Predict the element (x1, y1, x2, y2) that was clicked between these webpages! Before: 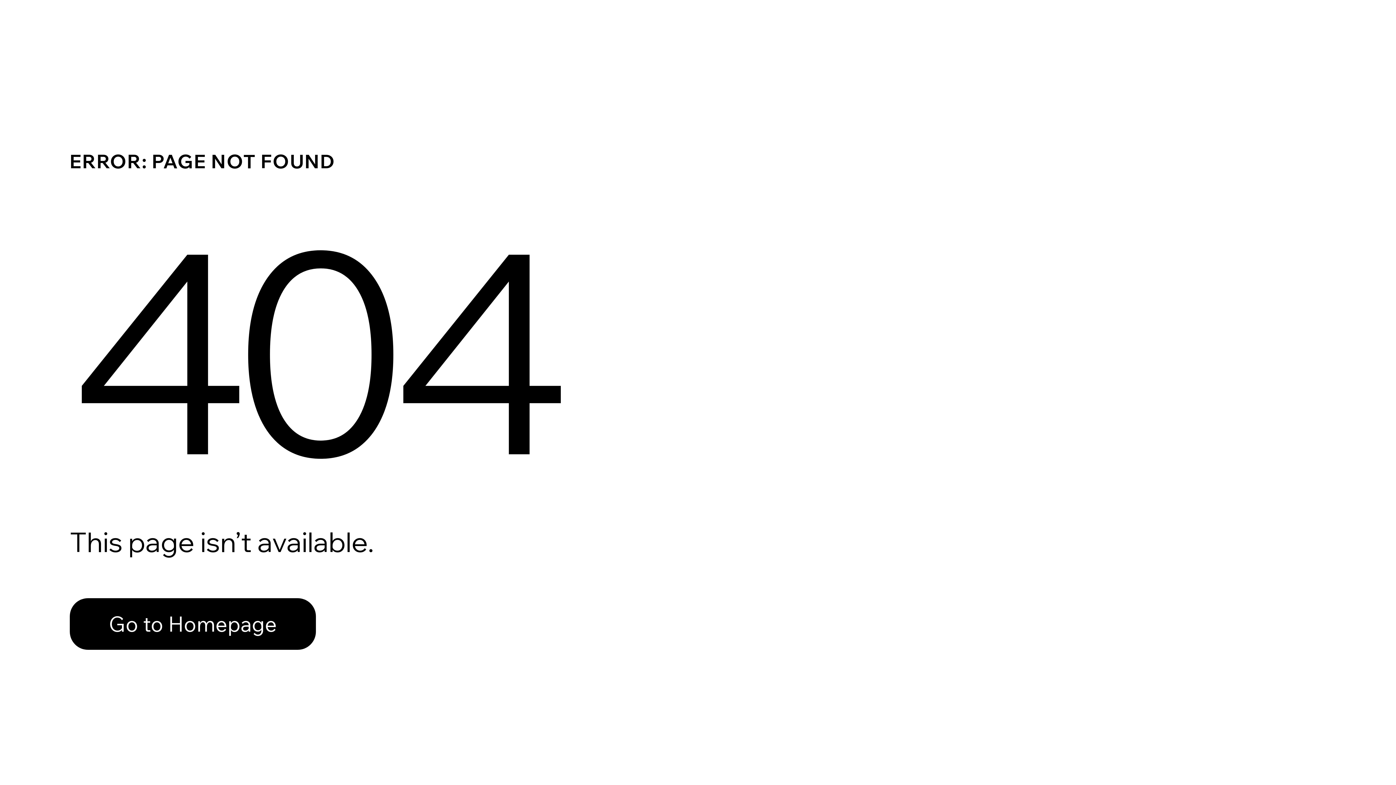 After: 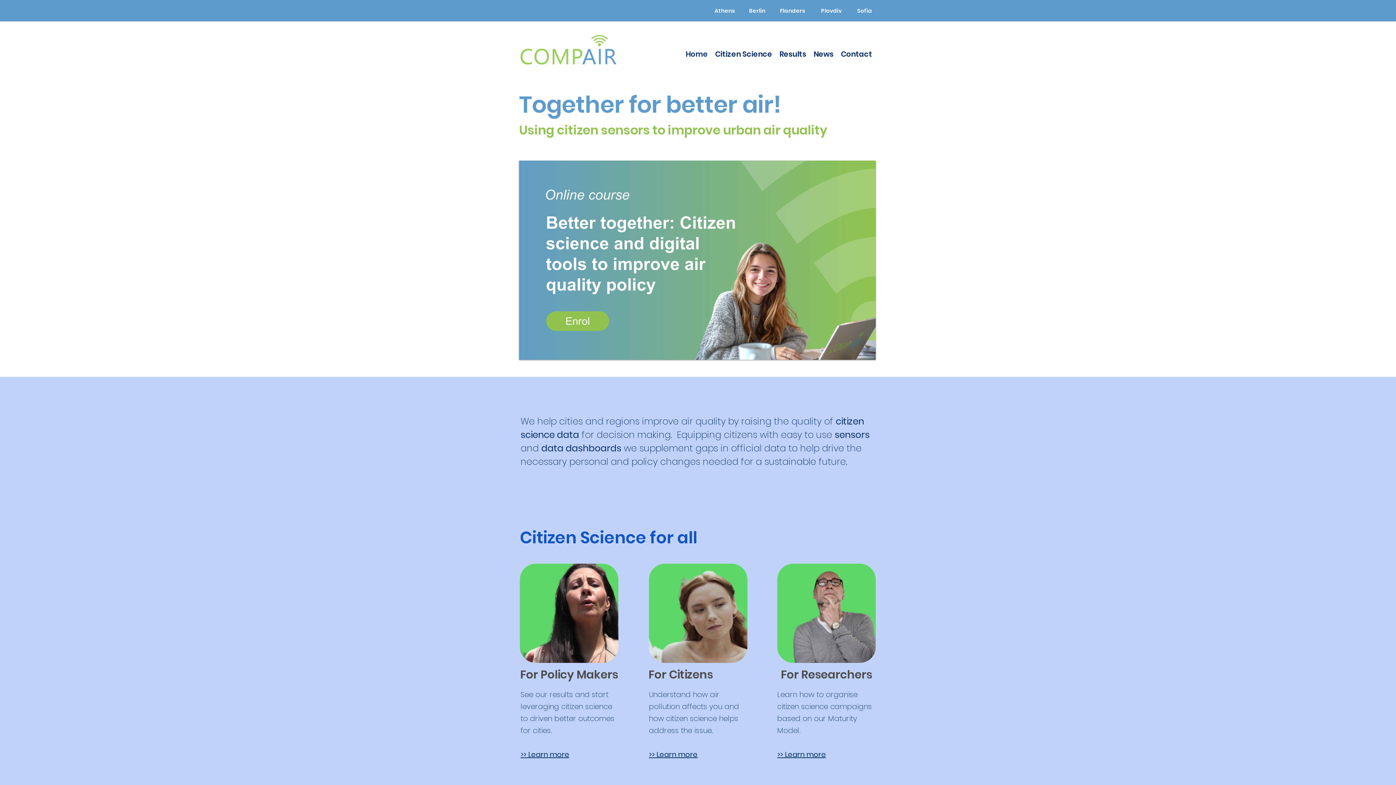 Action: label: Go to Homepage bbox: (69, 582, 768, 659)